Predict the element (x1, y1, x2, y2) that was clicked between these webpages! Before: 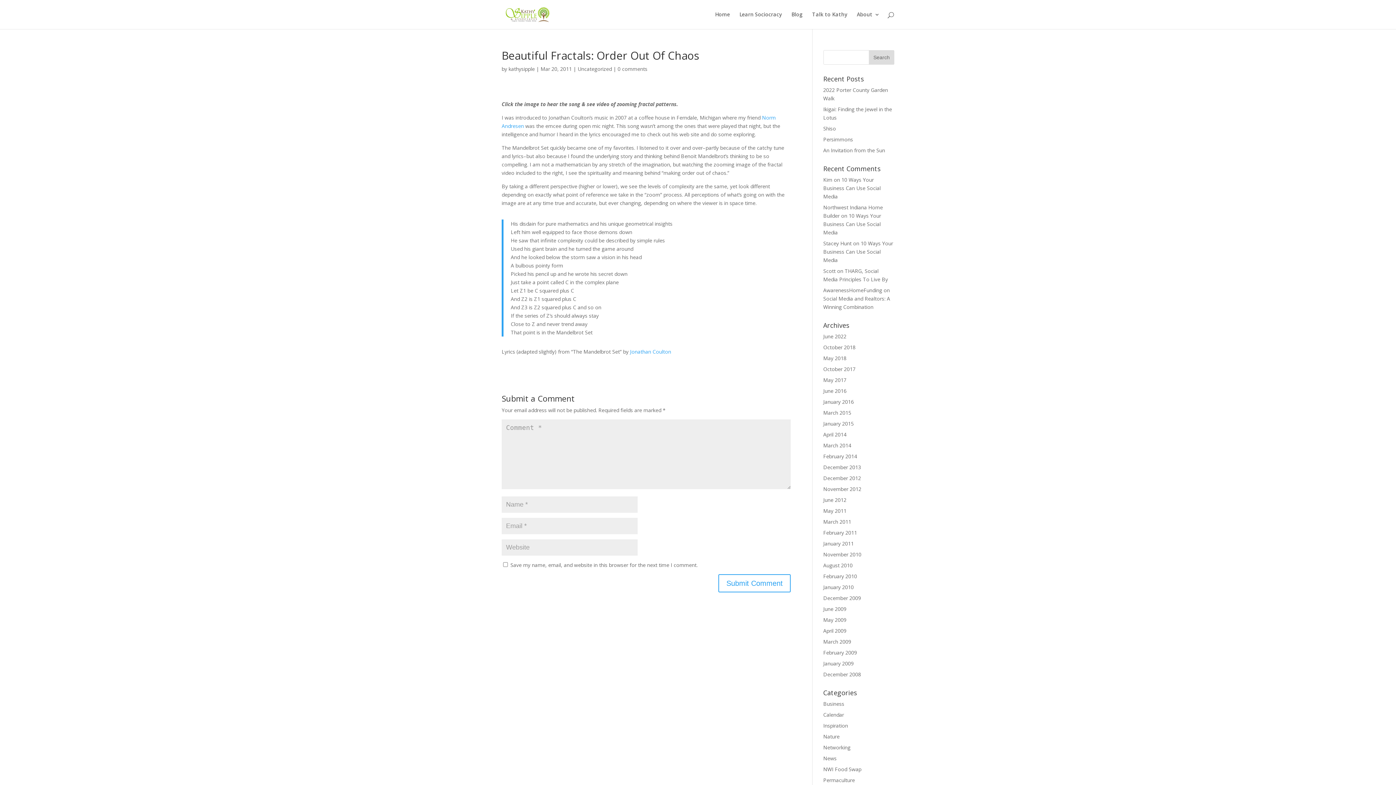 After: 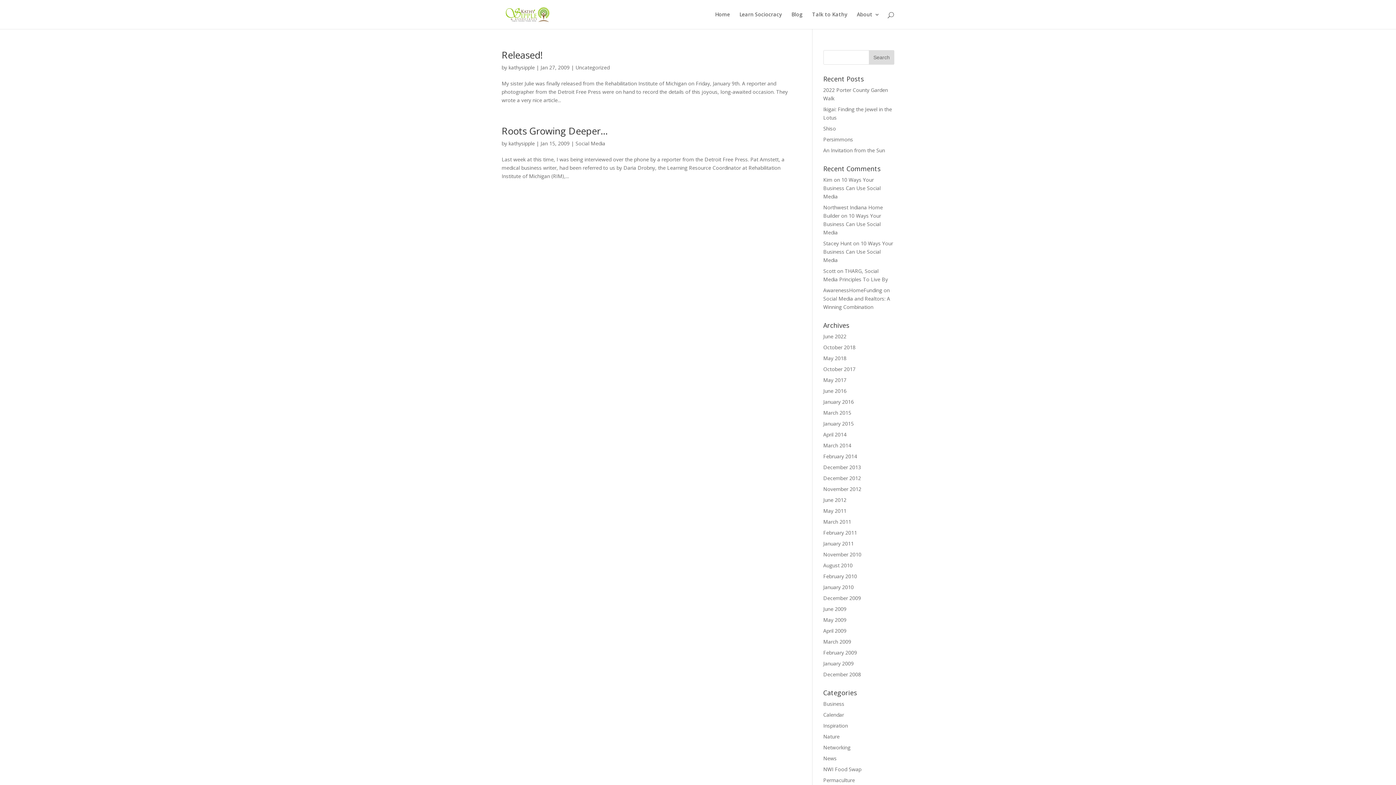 Action: bbox: (823, 660, 854, 667) label: January 2009